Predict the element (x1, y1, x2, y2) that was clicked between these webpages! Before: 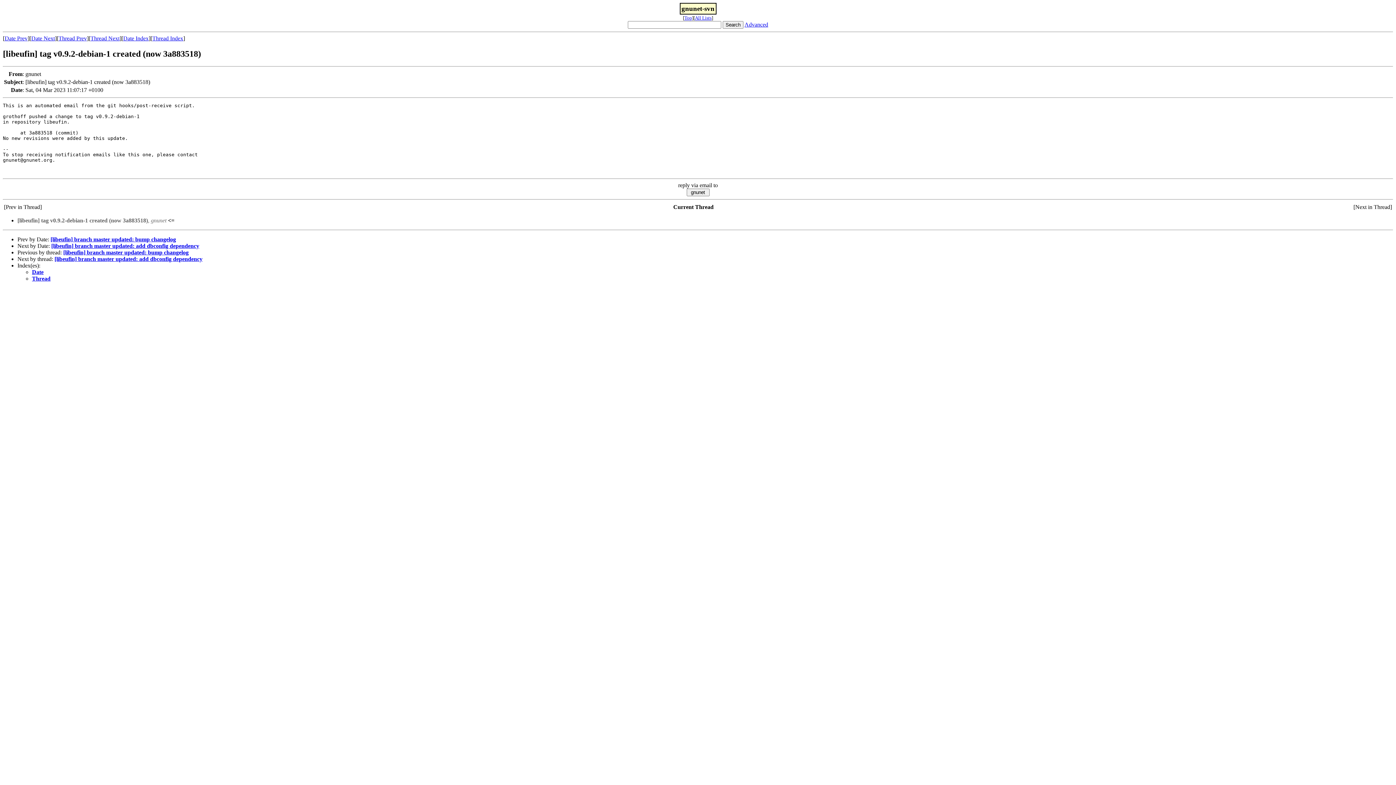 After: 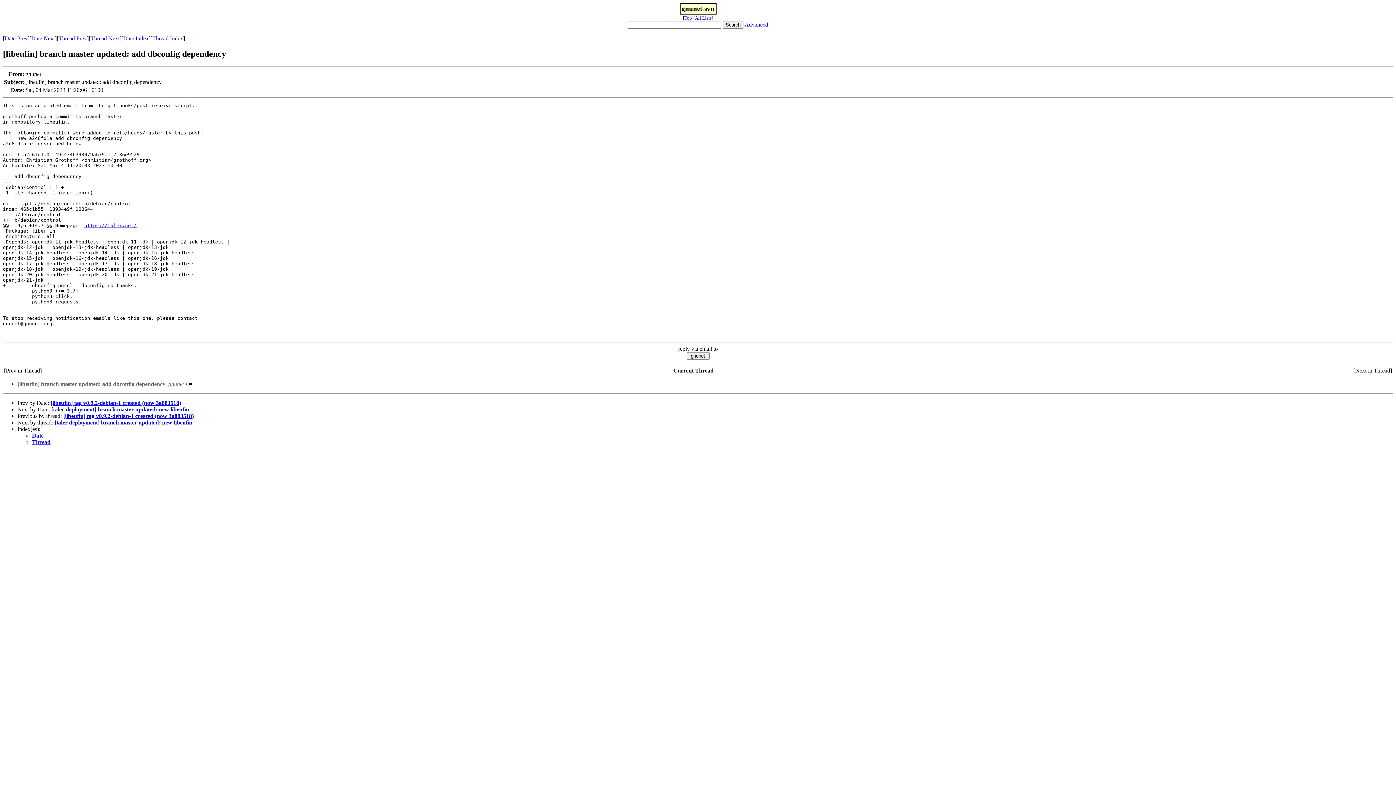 Action: label: [libeufin] branch master updated: add dbconfig dependency bbox: (54, 255, 202, 262)